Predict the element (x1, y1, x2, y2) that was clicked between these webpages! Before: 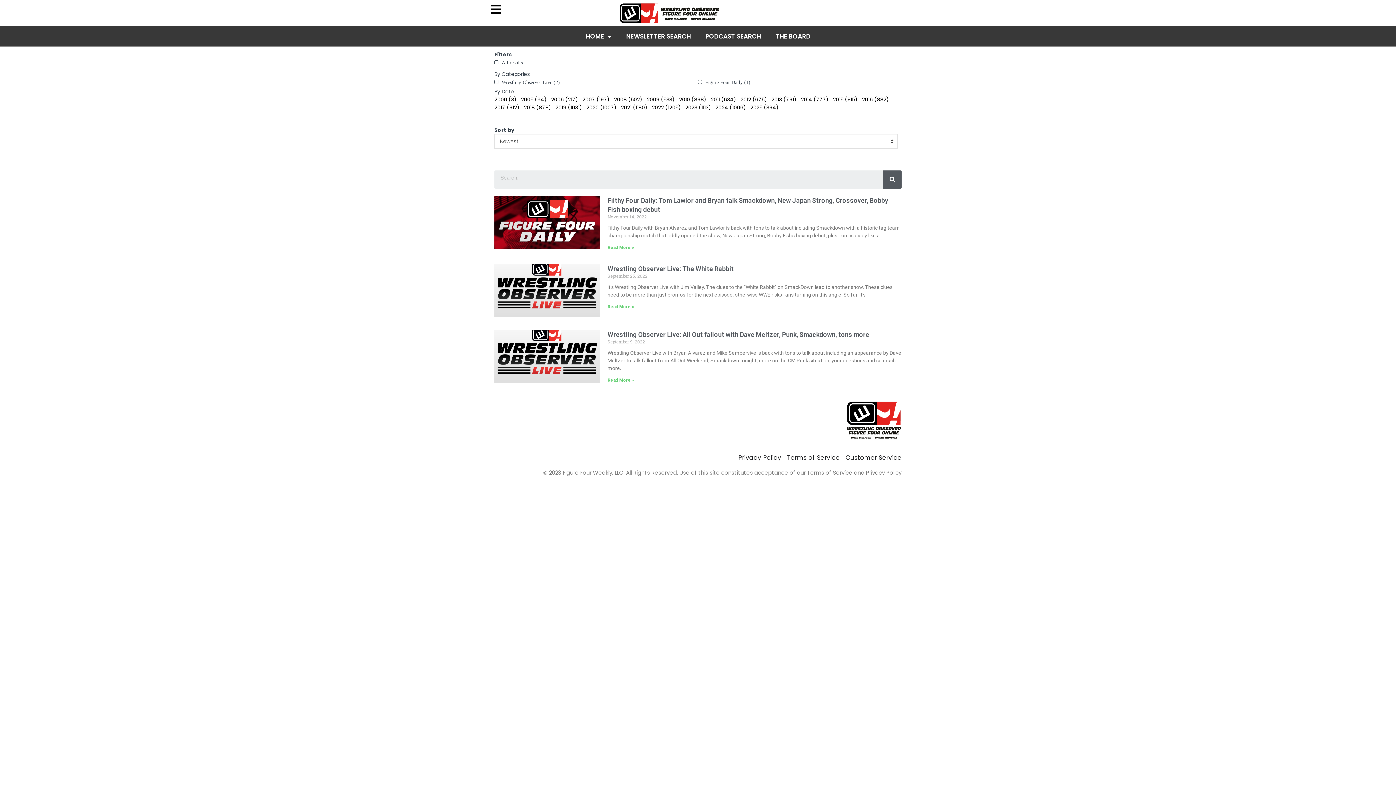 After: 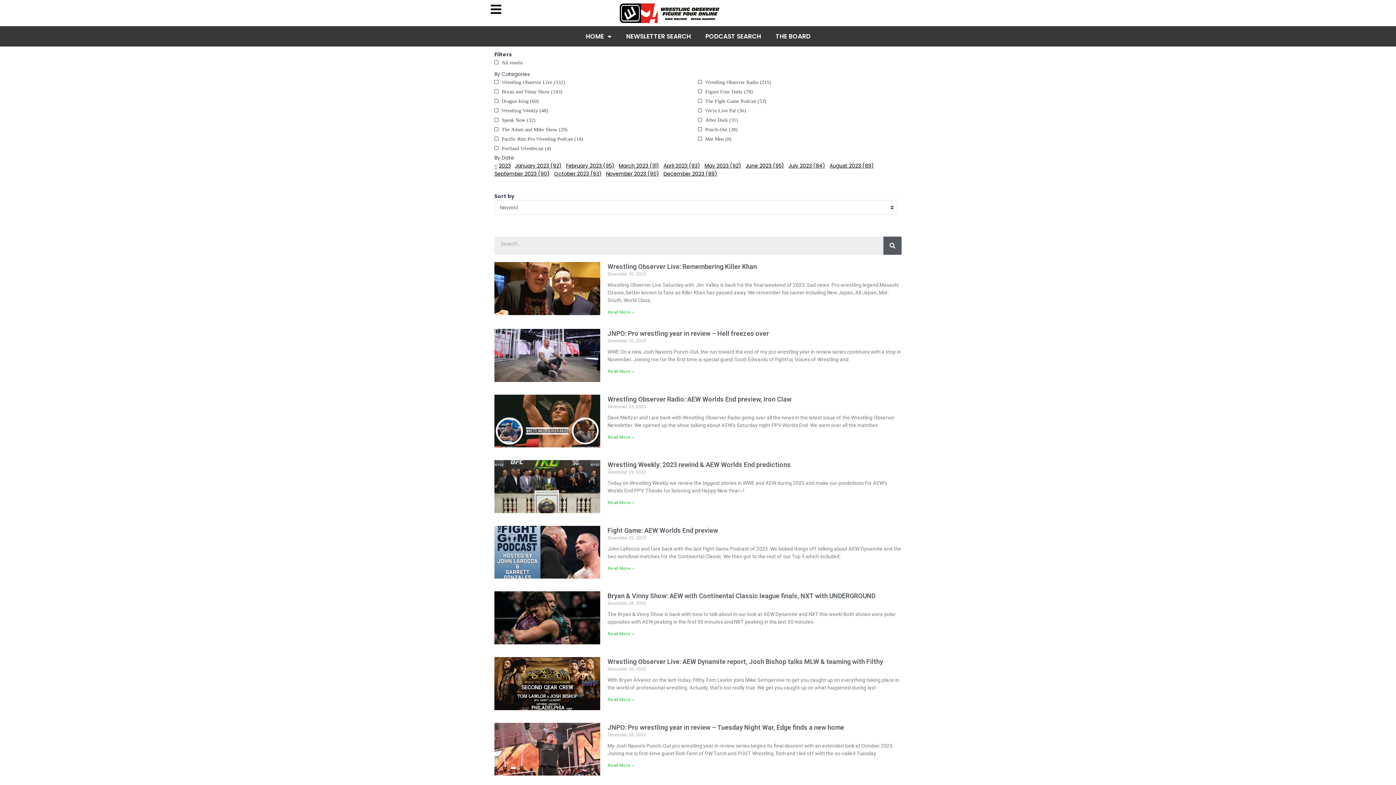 Action: label: 2023 (1113) bbox: (685, 104, 711, 111)